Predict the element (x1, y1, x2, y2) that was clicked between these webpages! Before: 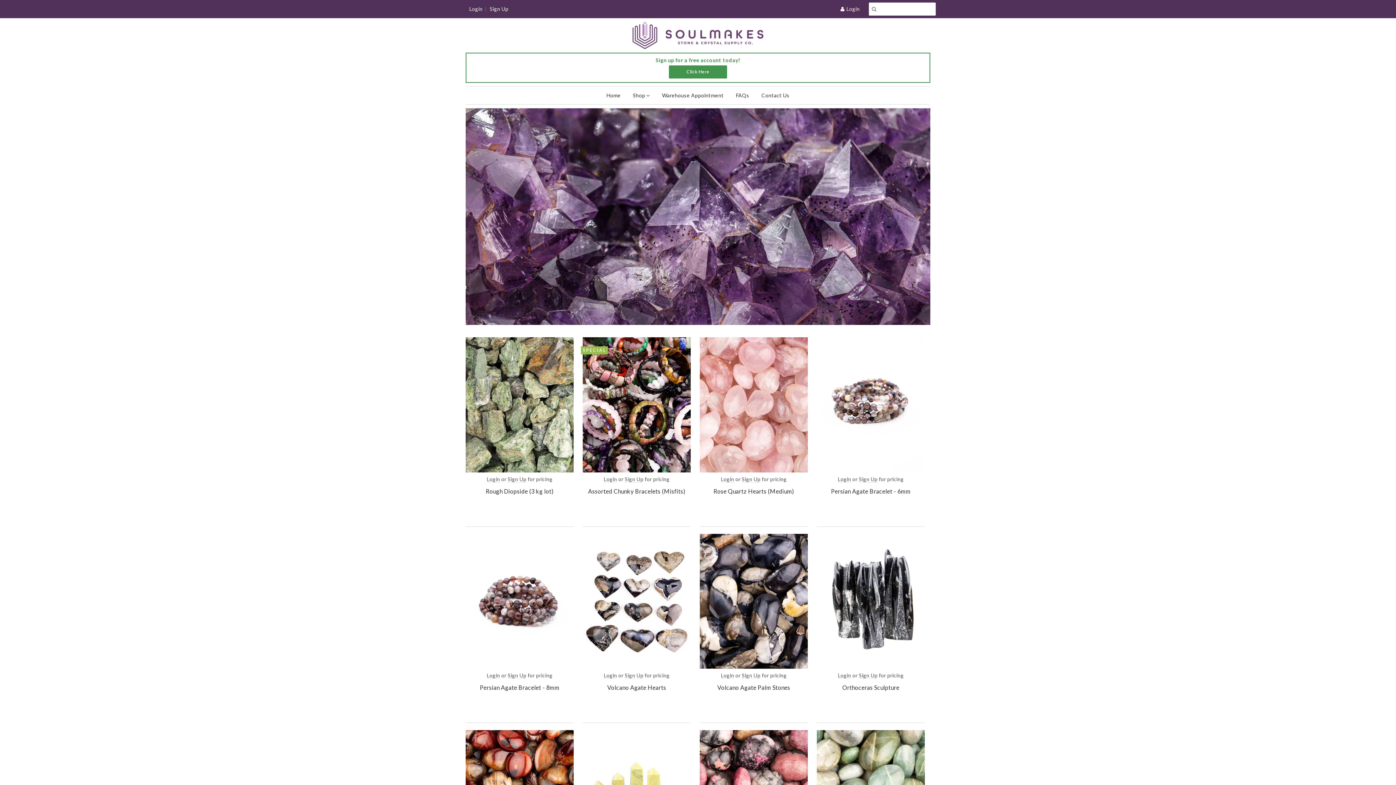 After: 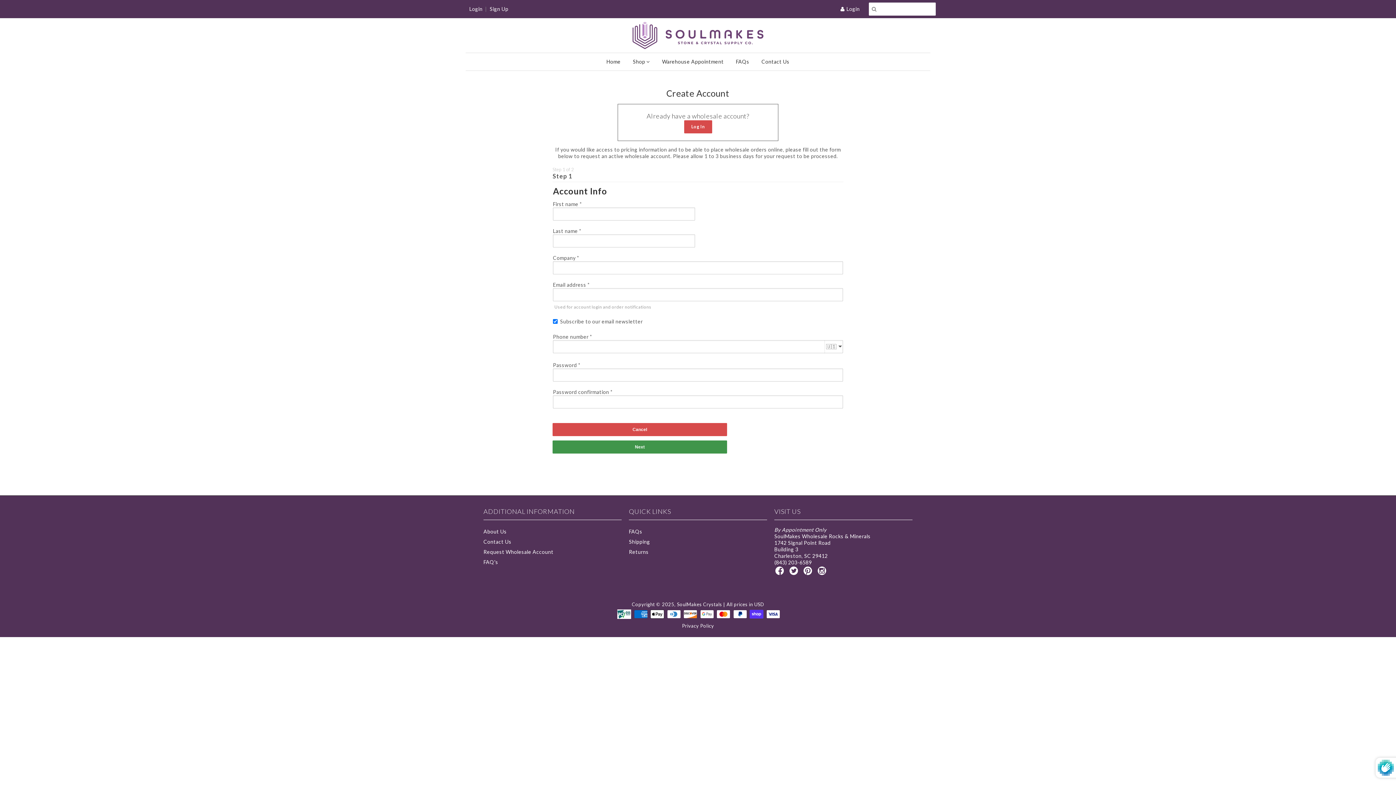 Action: label: Sign Up bbox: (507, 672, 526, 679)